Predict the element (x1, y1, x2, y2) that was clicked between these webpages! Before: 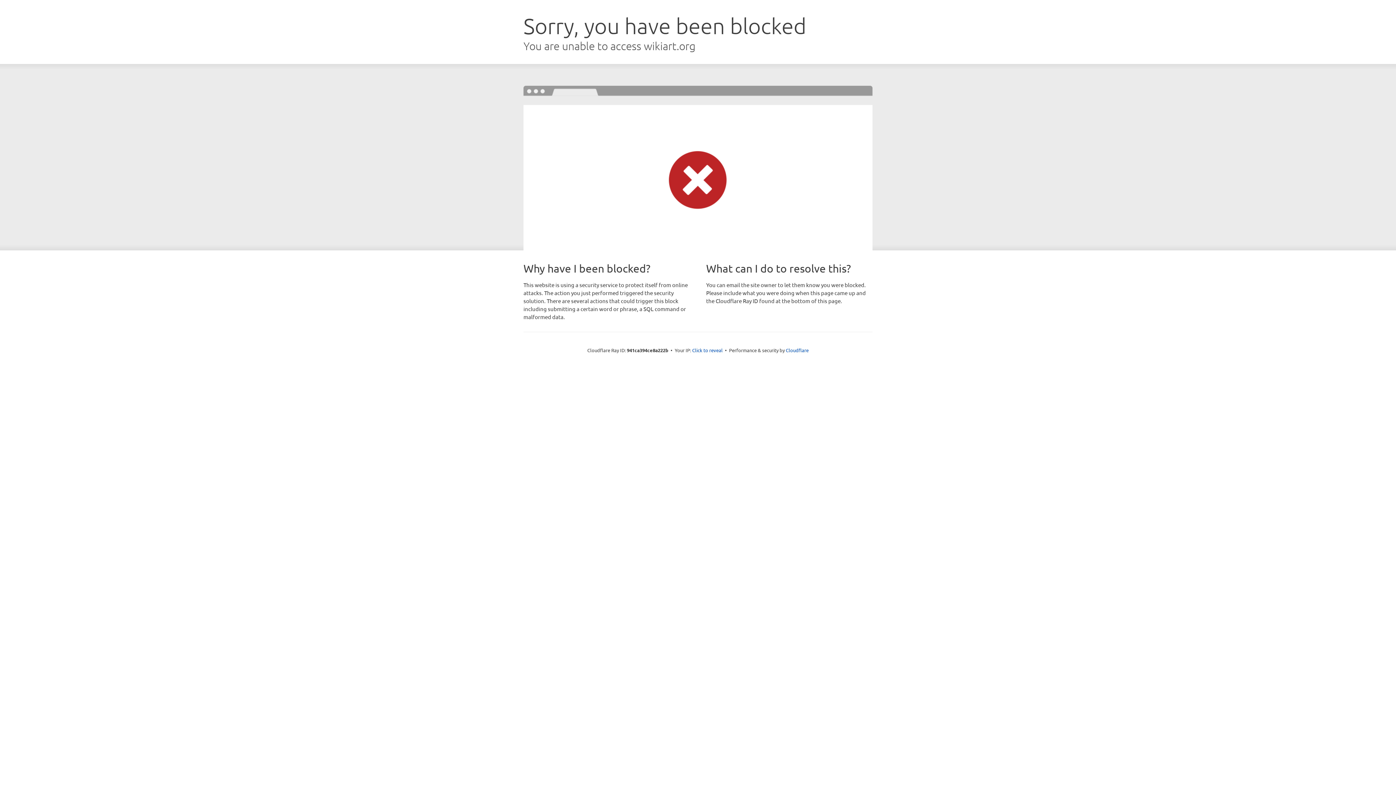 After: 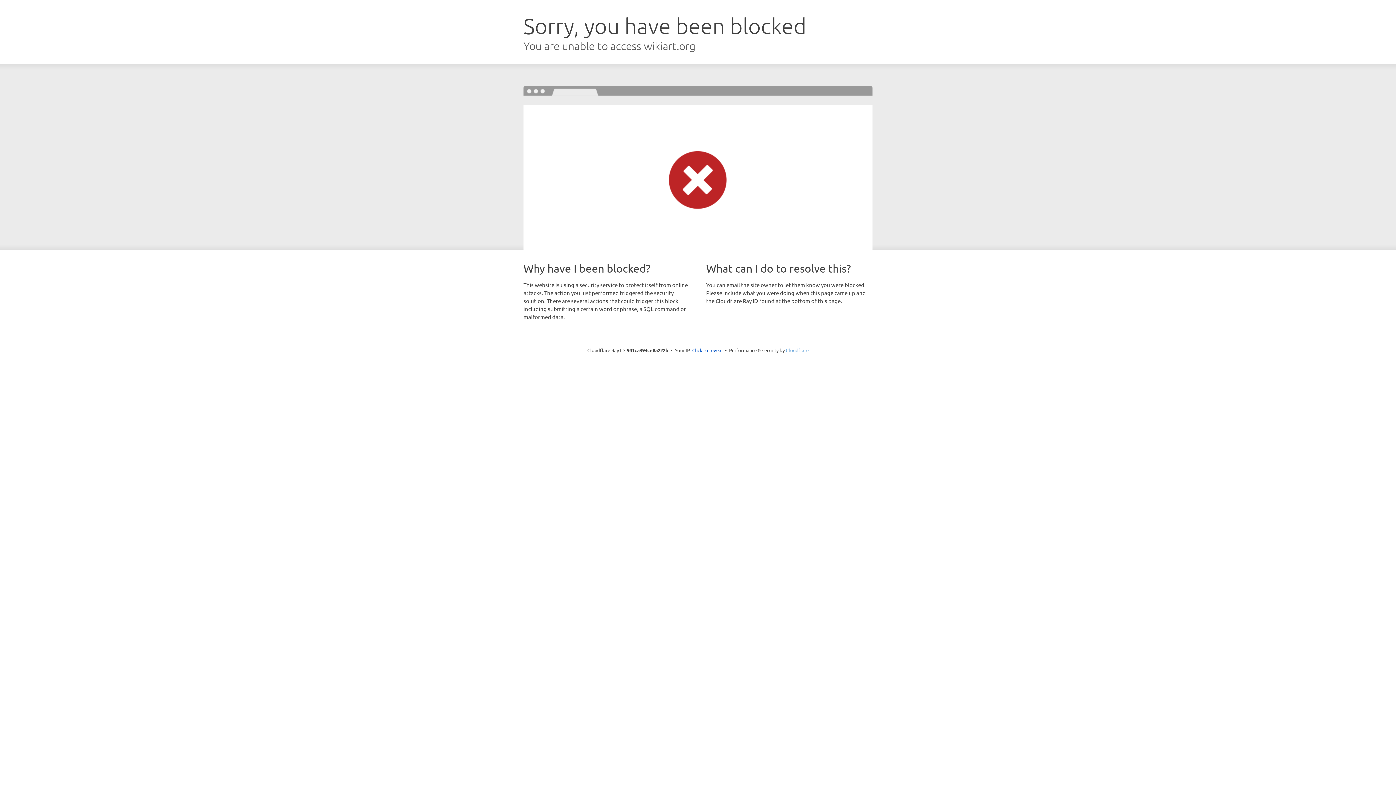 Action: bbox: (786, 347, 808, 353) label: Cloudflare